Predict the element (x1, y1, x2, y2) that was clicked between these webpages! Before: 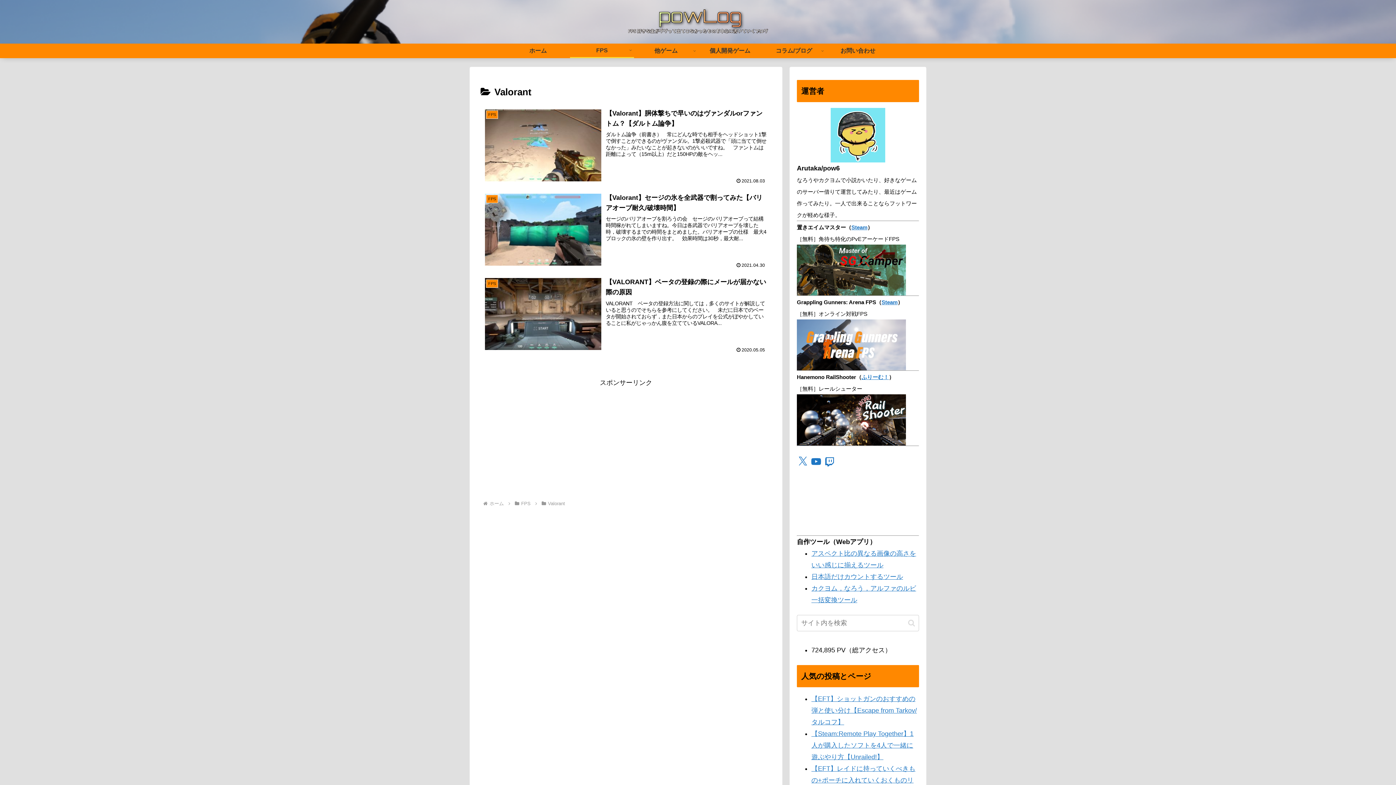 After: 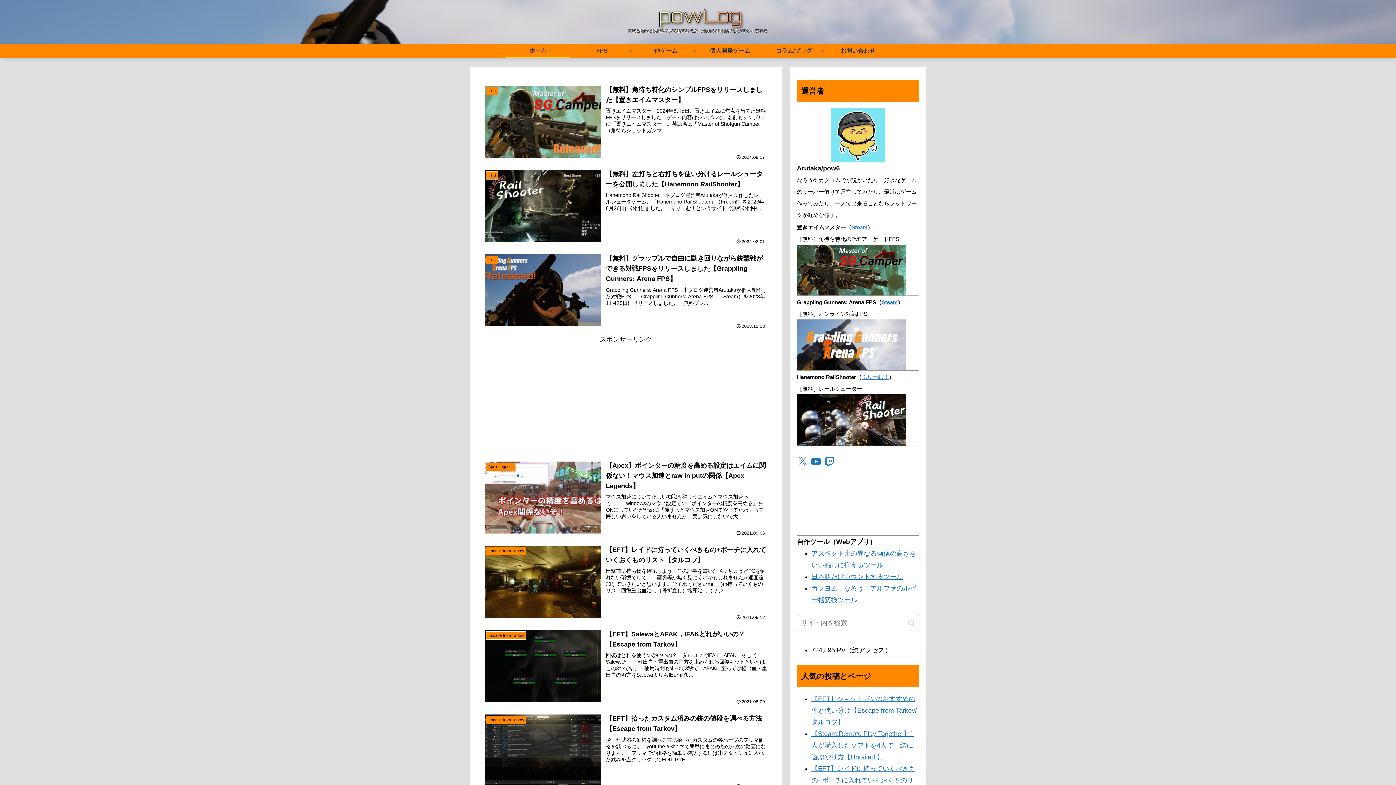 Action: bbox: (618, 3, 777, 40)